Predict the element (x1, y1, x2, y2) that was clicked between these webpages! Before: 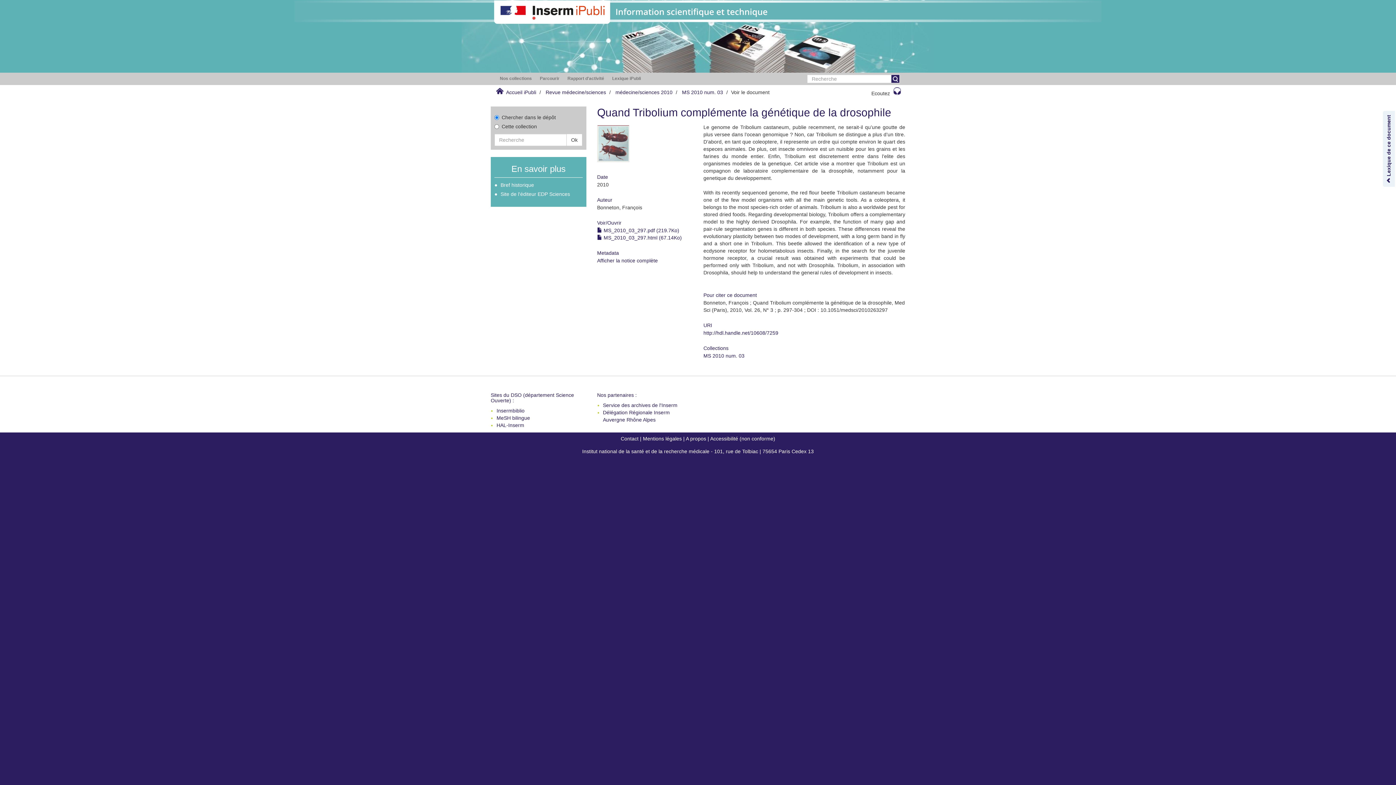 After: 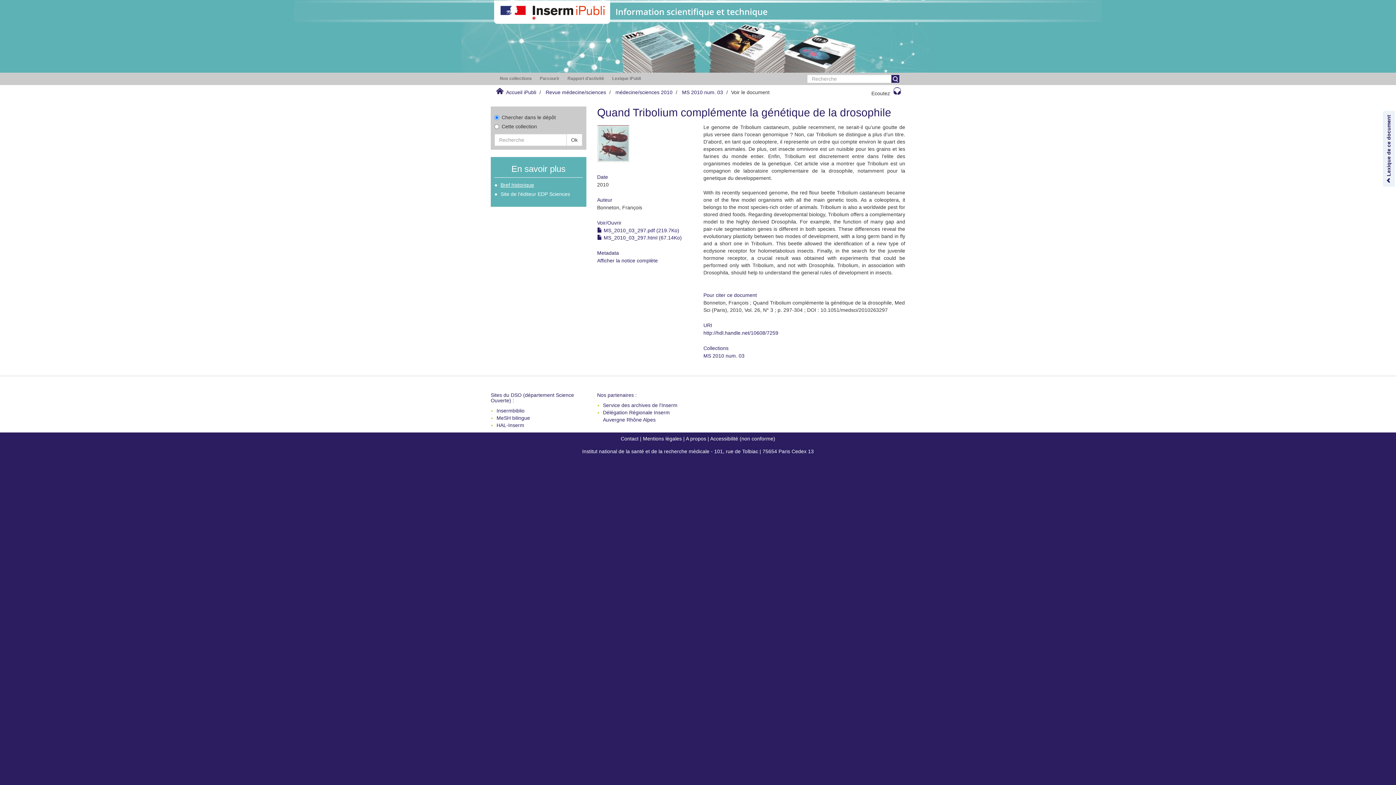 Action: bbox: (500, 182, 534, 188) label: Bref historique